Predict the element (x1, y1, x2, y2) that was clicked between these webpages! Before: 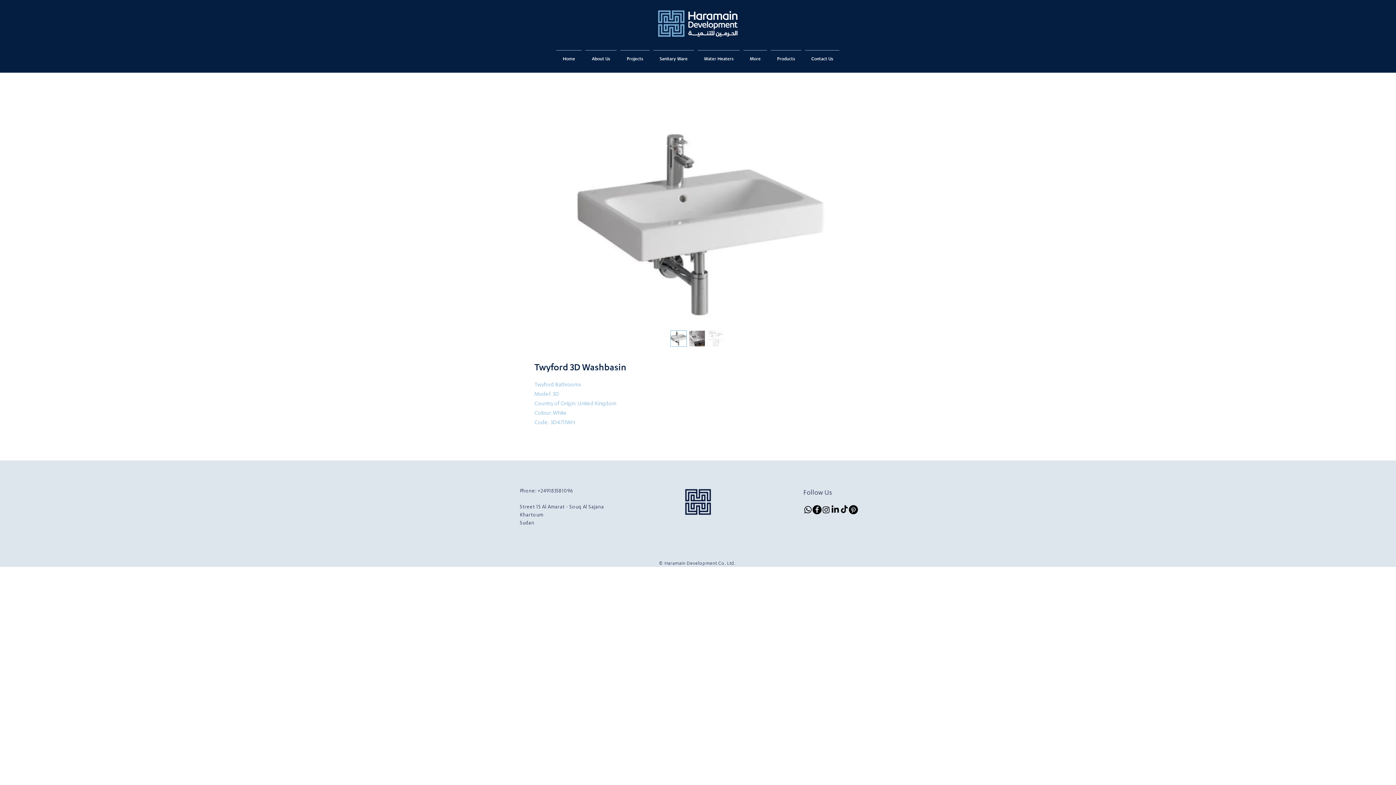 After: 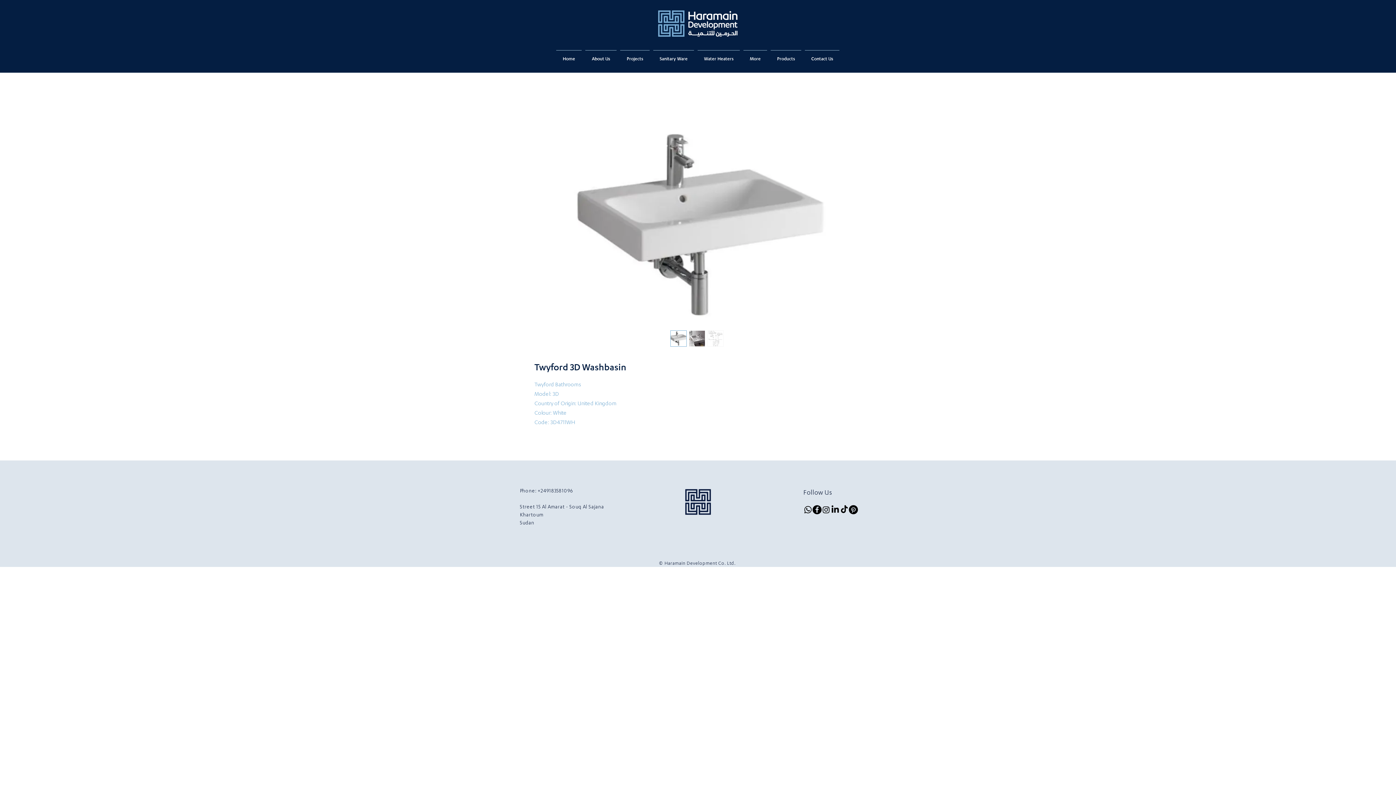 Action: label: Instagram        bbox: (821, 505, 830, 514)